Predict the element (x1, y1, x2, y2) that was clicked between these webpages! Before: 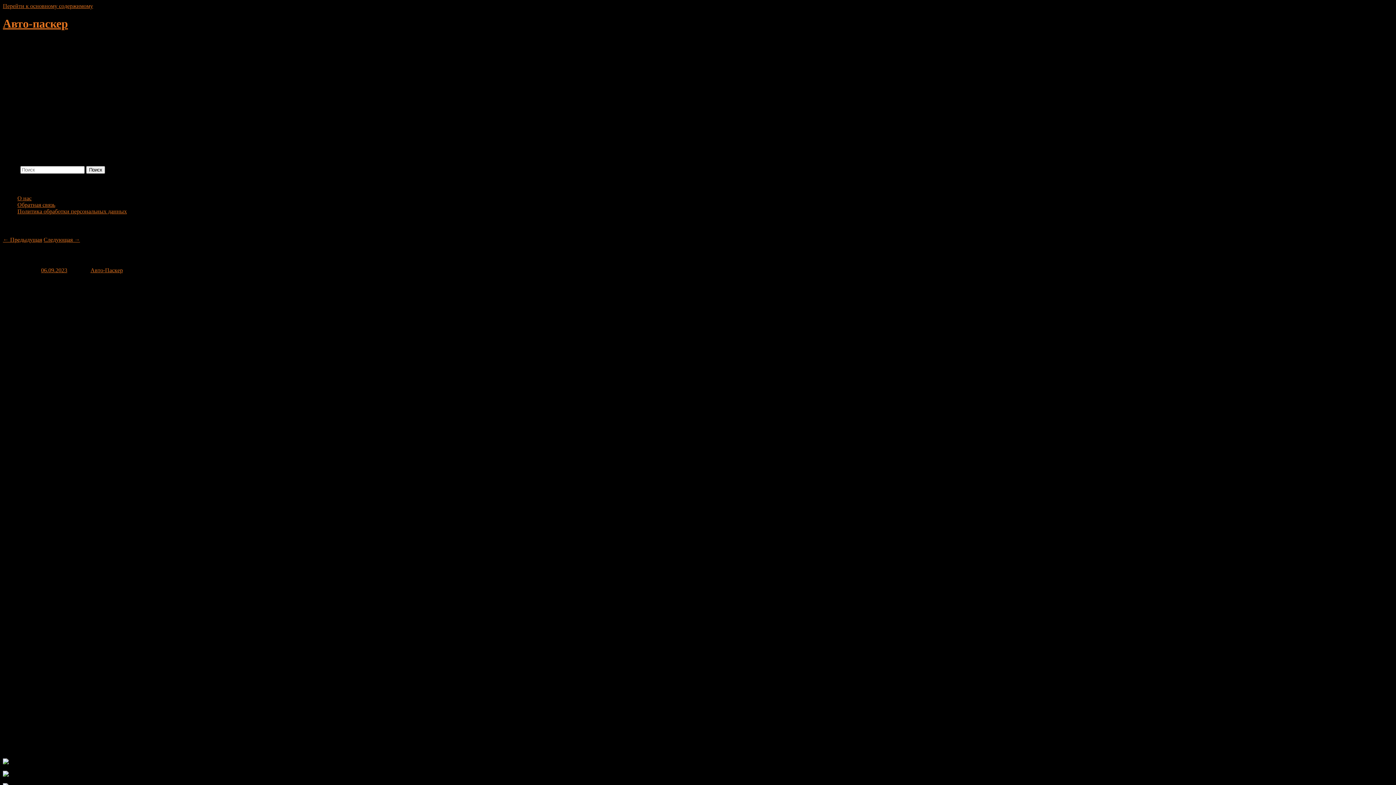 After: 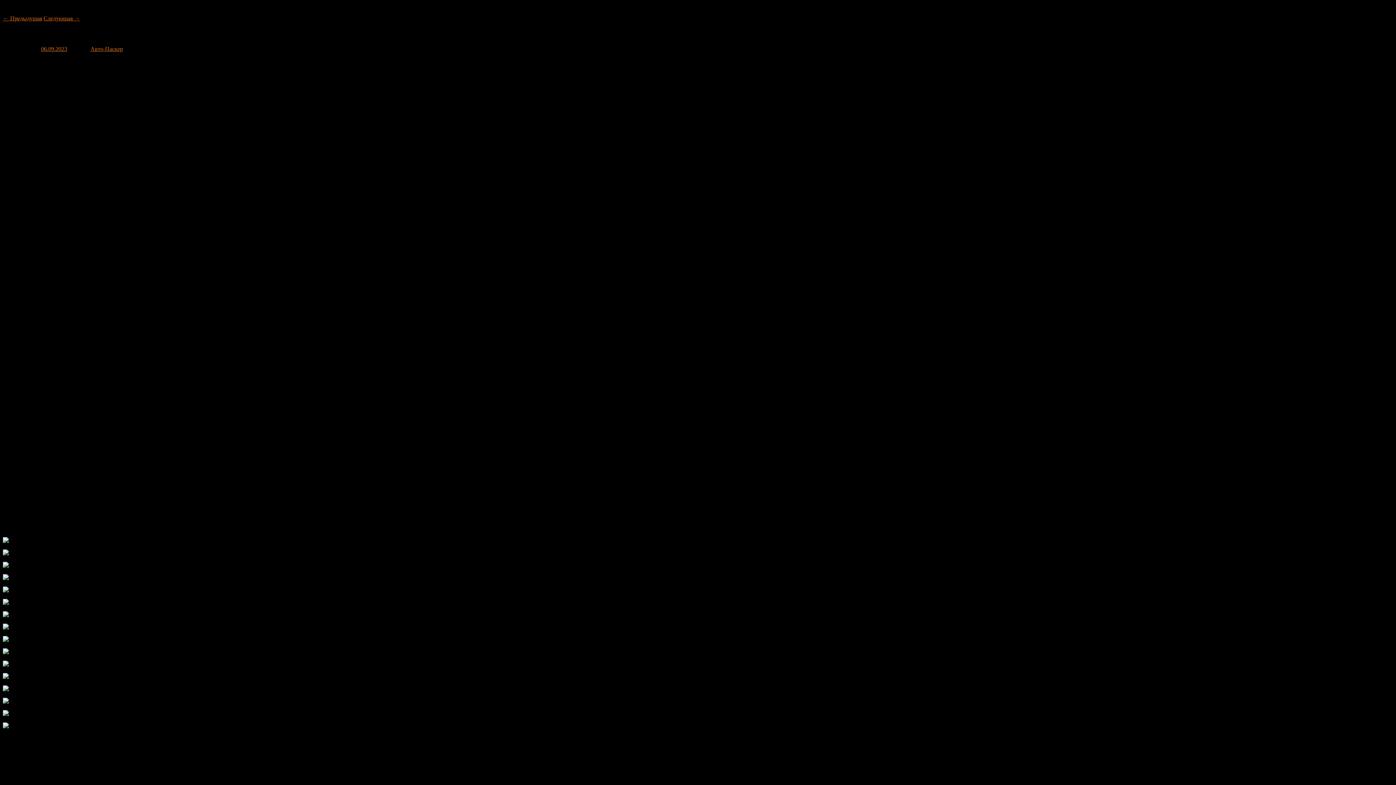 Action: label: Перейти к основному содержимому bbox: (2, 2, 93, 9)